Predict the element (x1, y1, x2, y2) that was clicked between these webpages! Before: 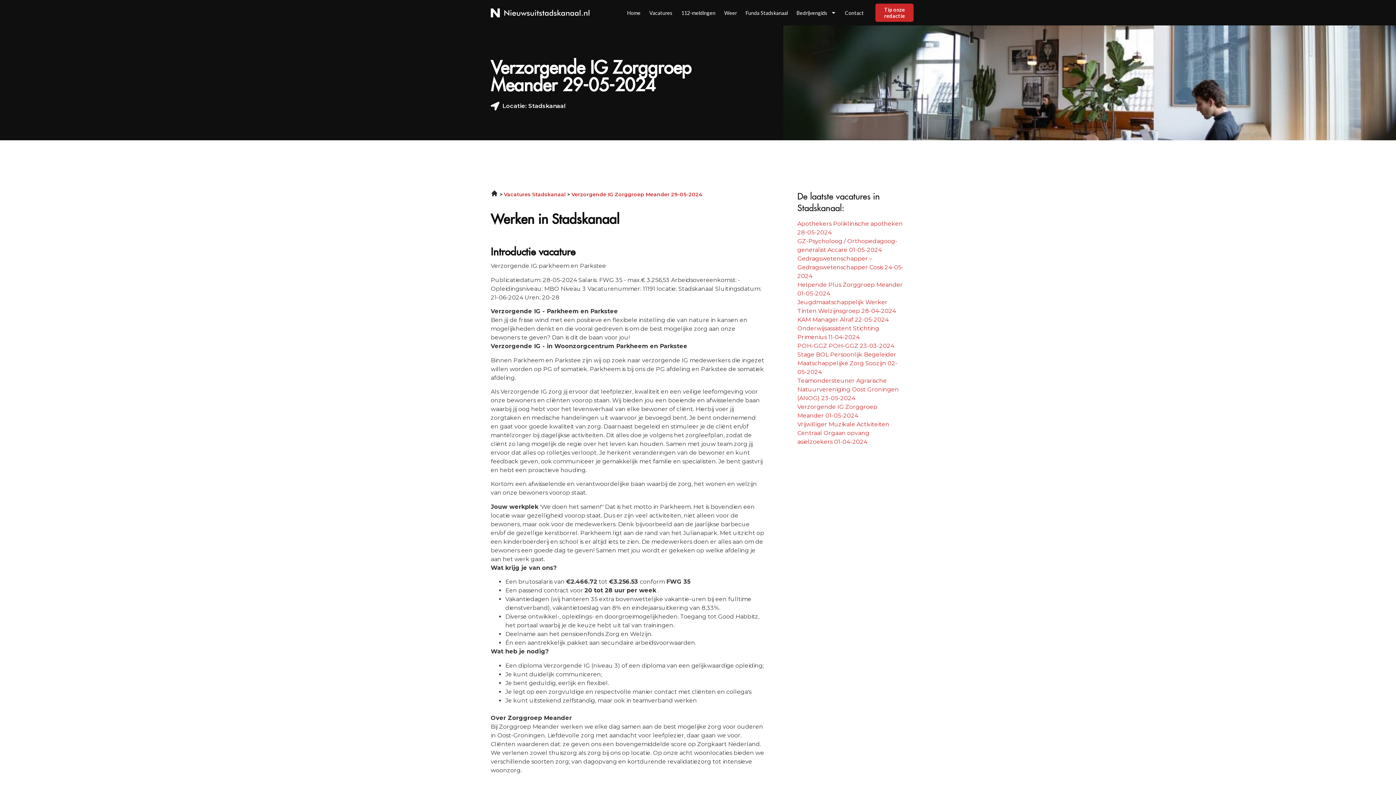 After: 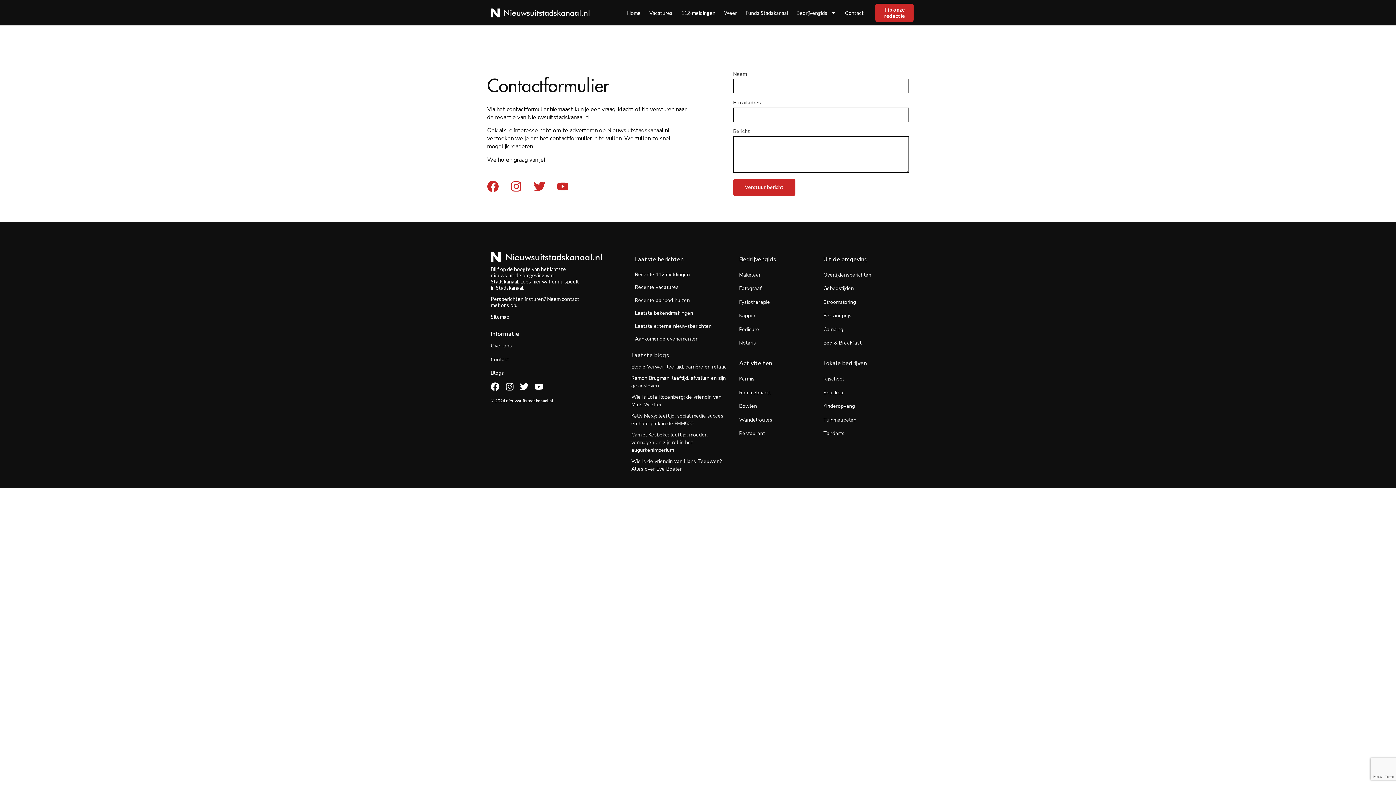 Action: bbox: (875, 3, 913, 21) label: Tip onze redactie